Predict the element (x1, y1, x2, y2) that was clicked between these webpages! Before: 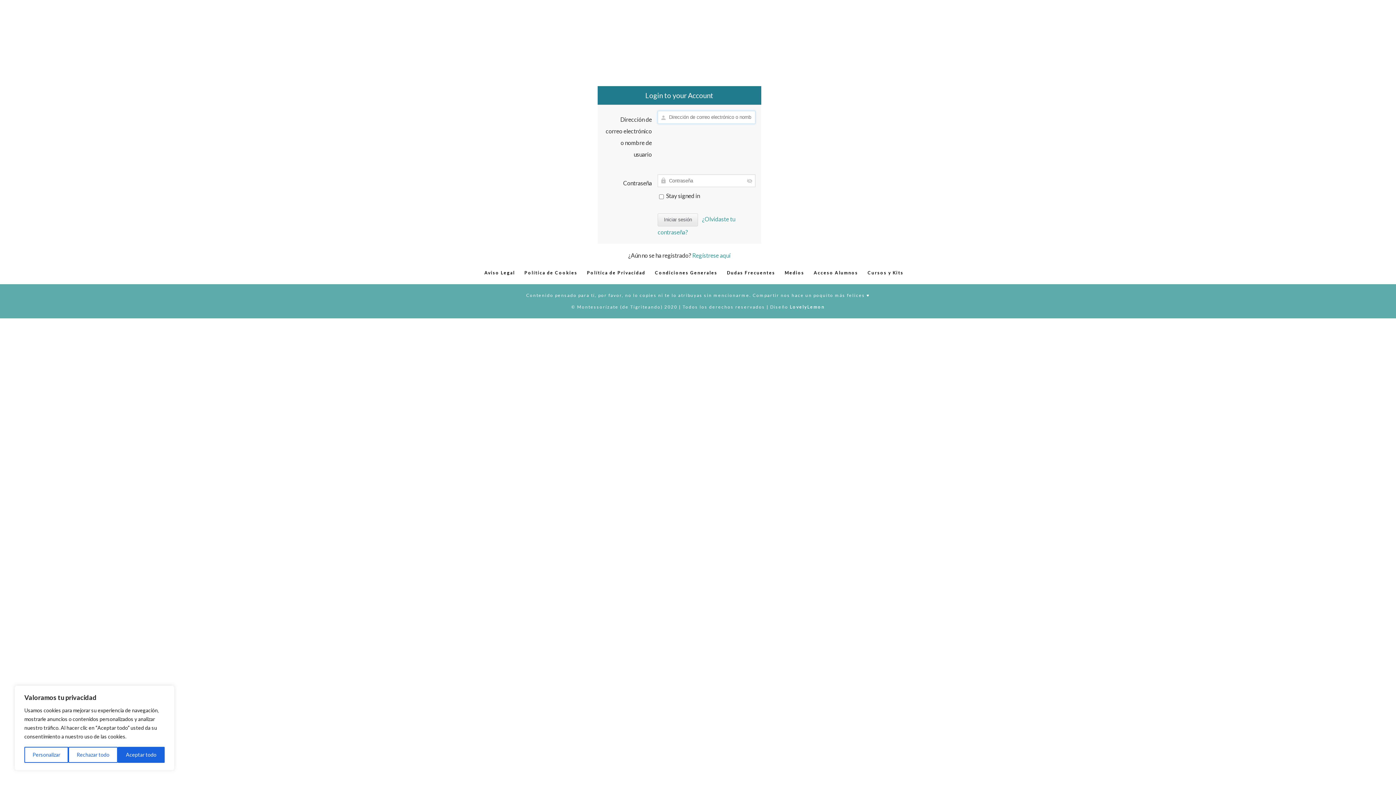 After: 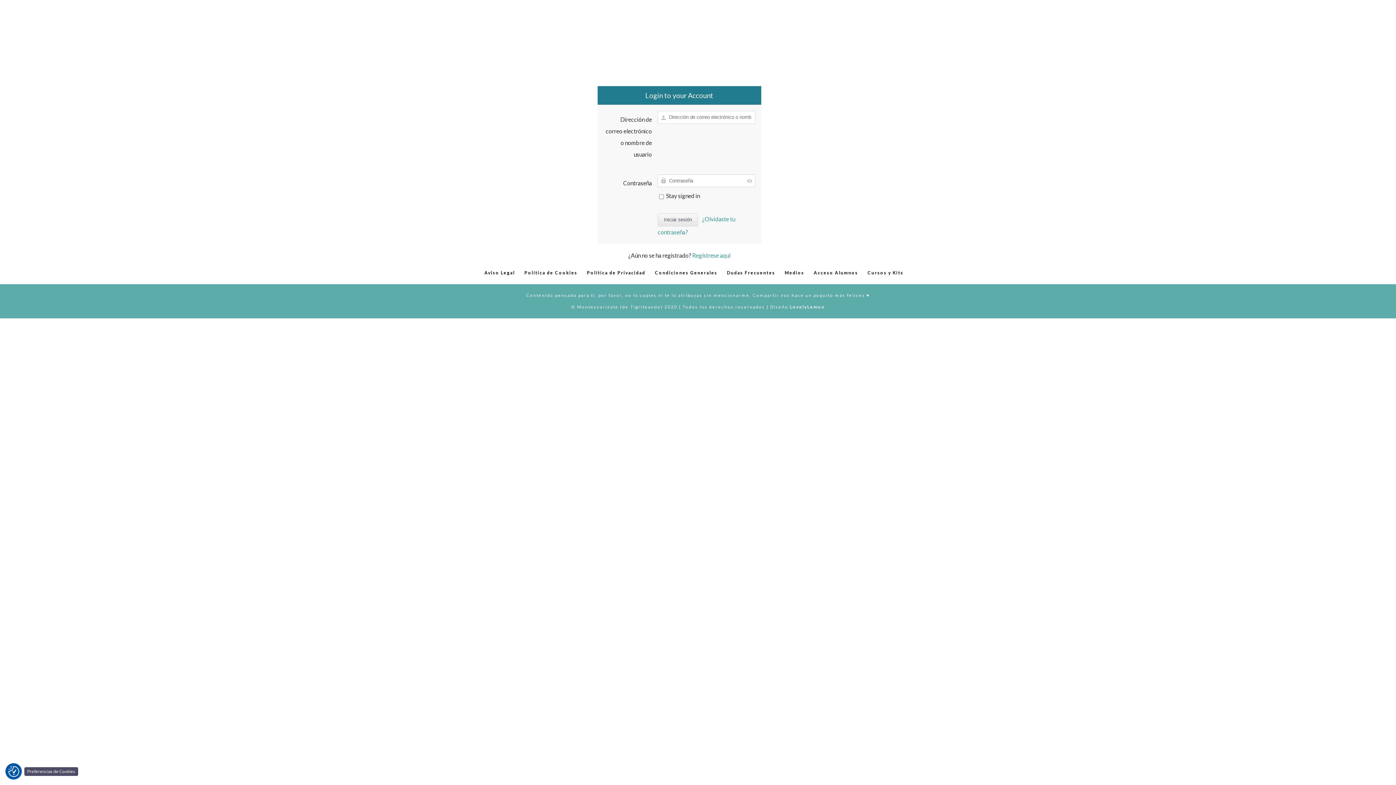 Action: label: Rechazar todo bbox: (68, 747, 117, 763)